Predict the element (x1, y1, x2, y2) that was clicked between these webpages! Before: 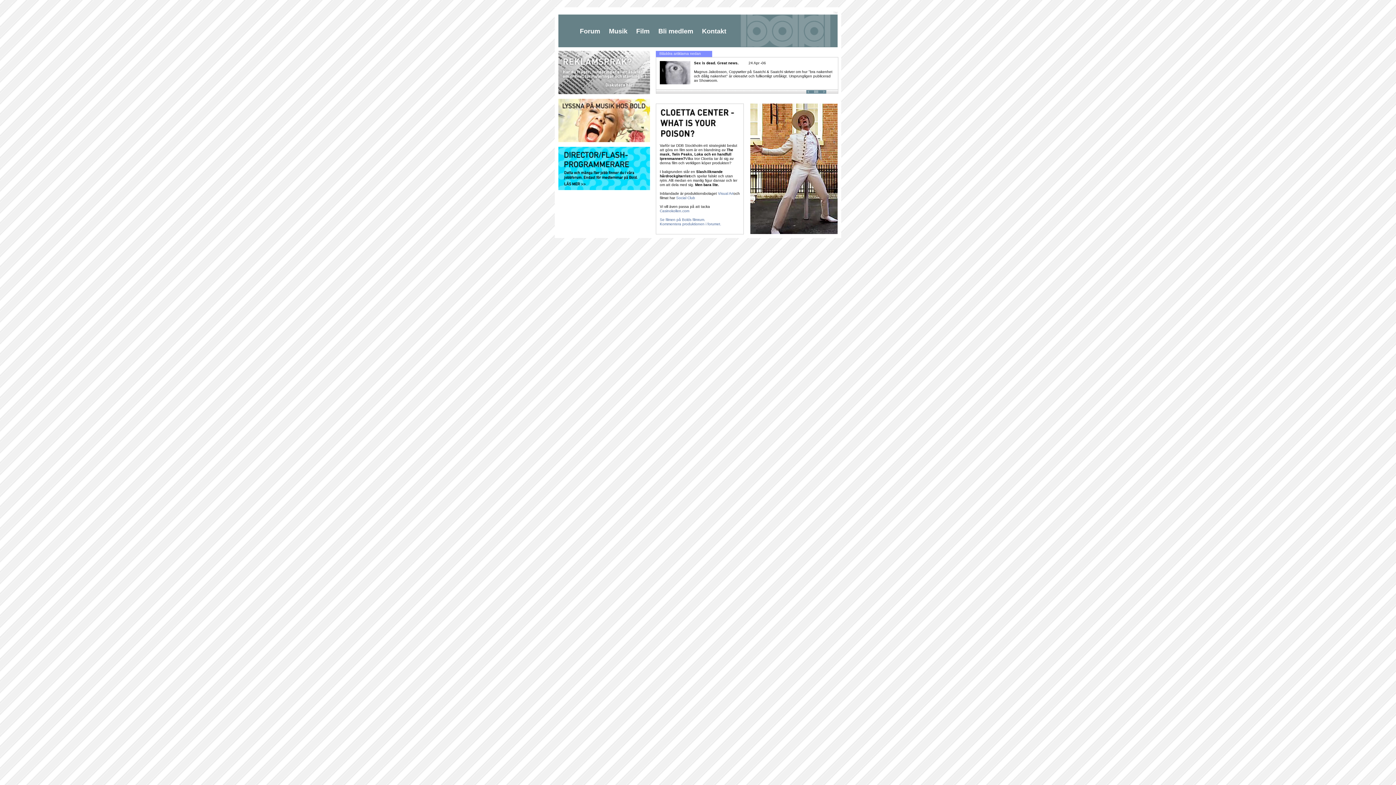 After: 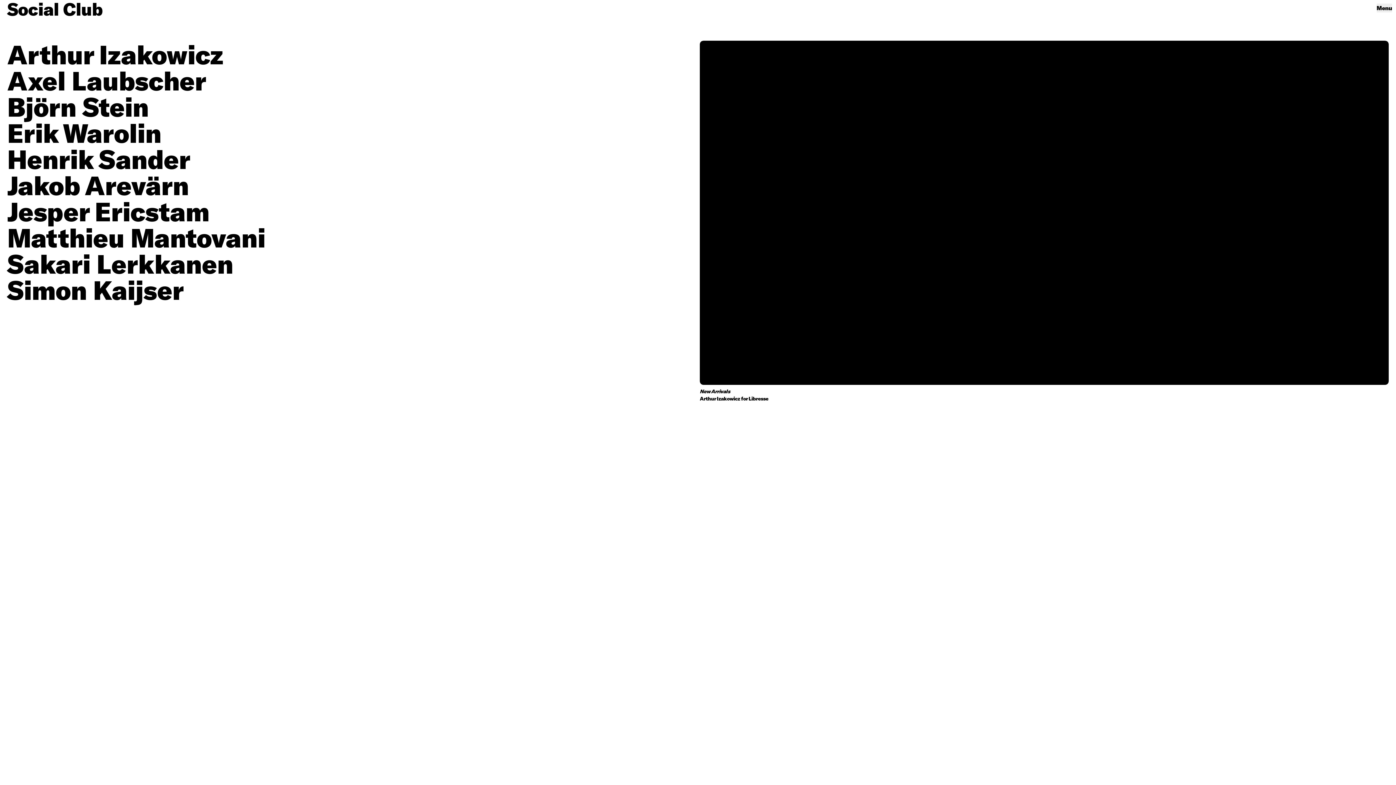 Action: label: Social Club bbox: (676, 196, 695, 200)